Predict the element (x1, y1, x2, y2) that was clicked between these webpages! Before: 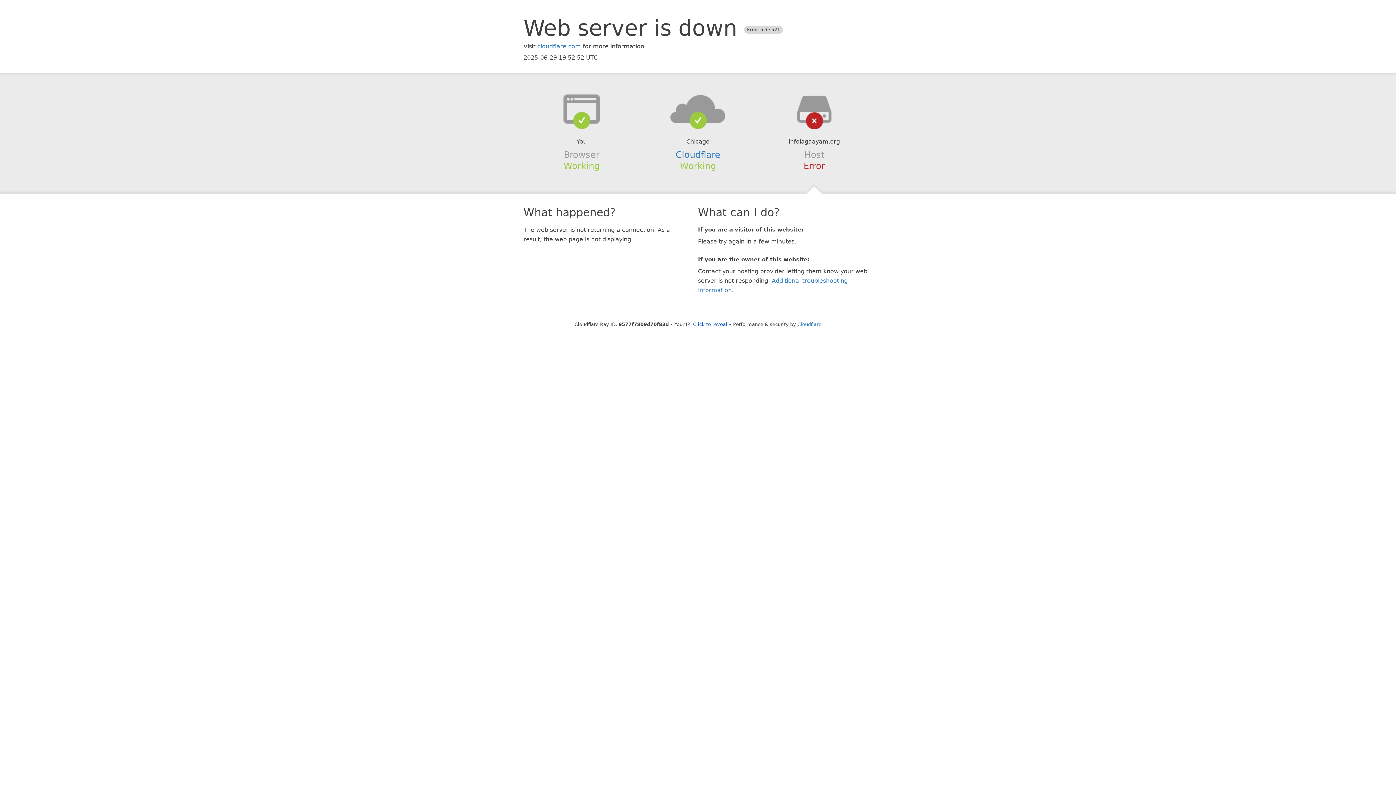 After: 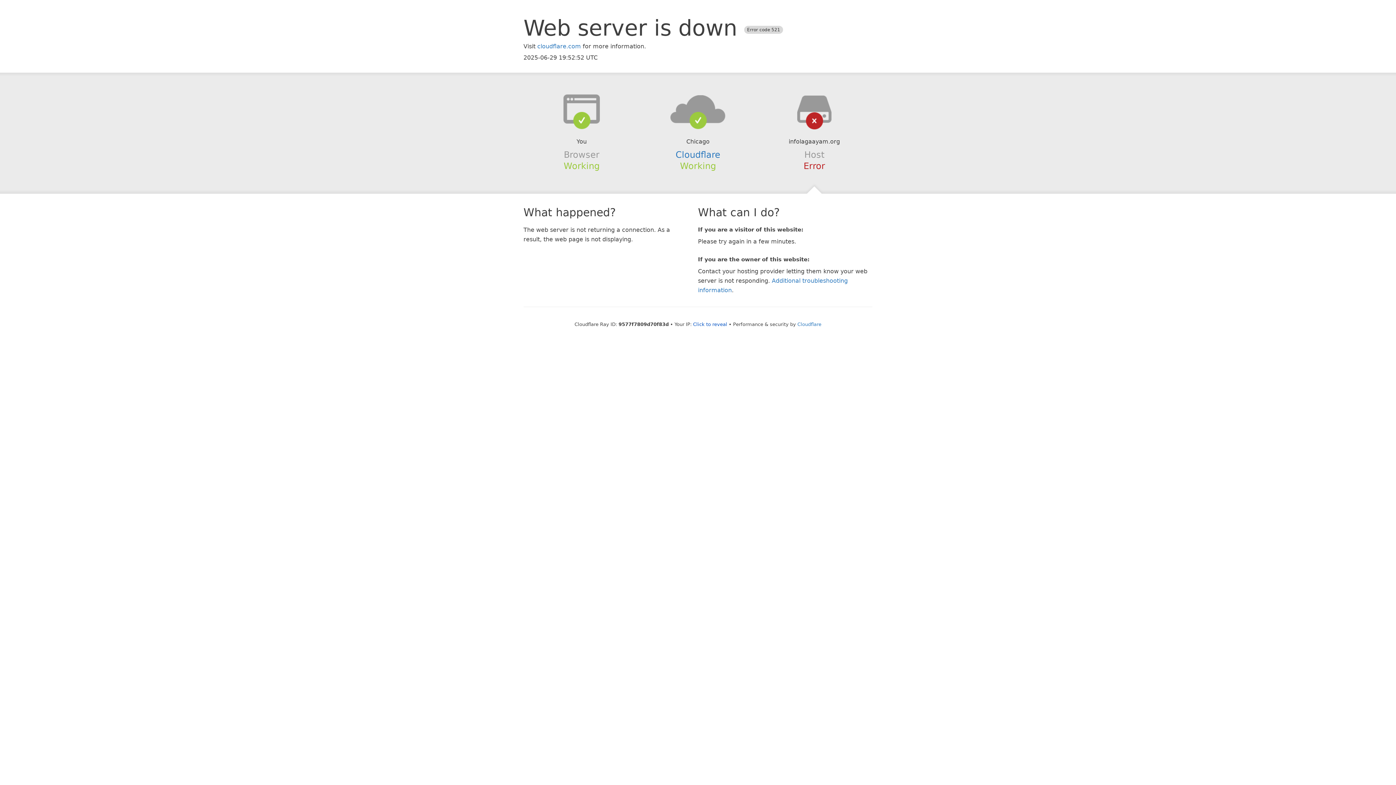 Action: bbox: (639, 94, 756, 123)